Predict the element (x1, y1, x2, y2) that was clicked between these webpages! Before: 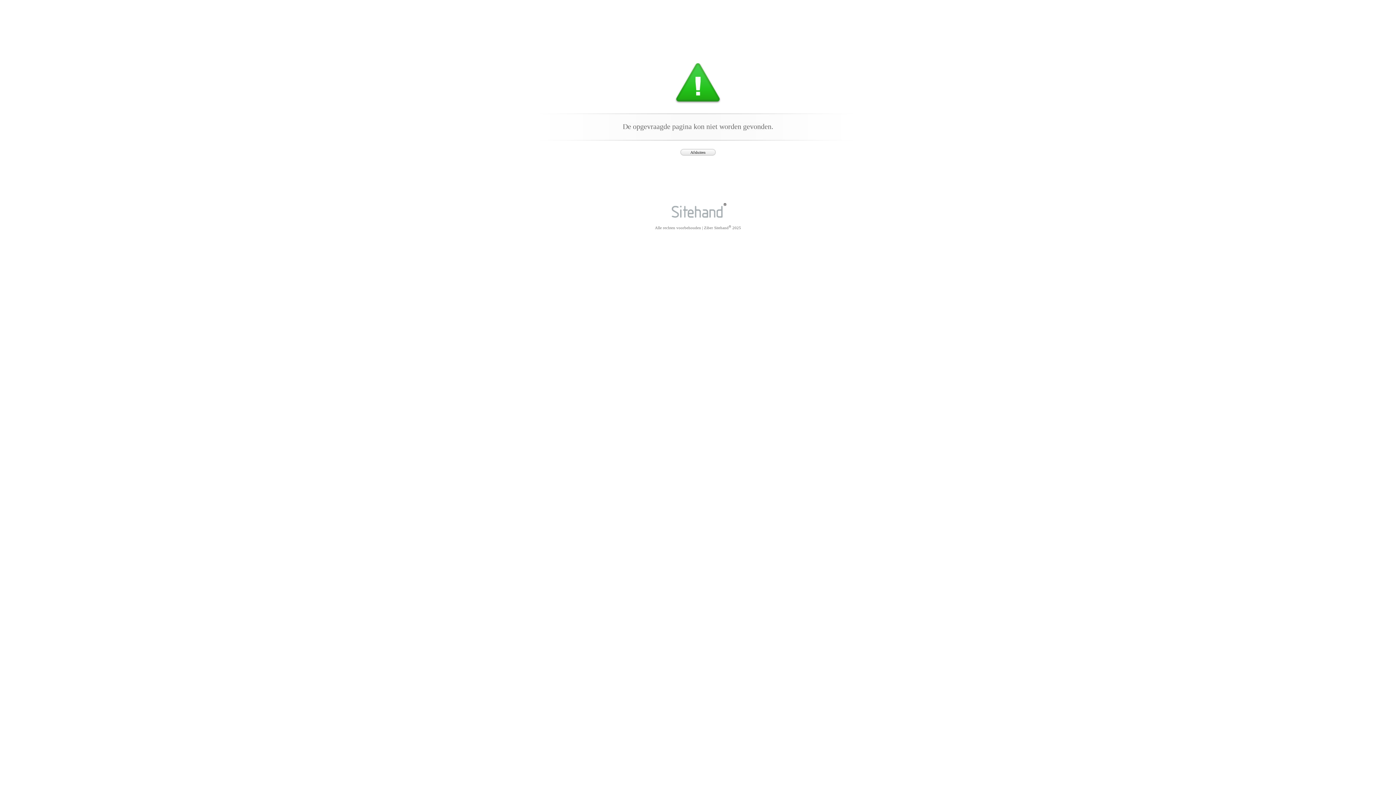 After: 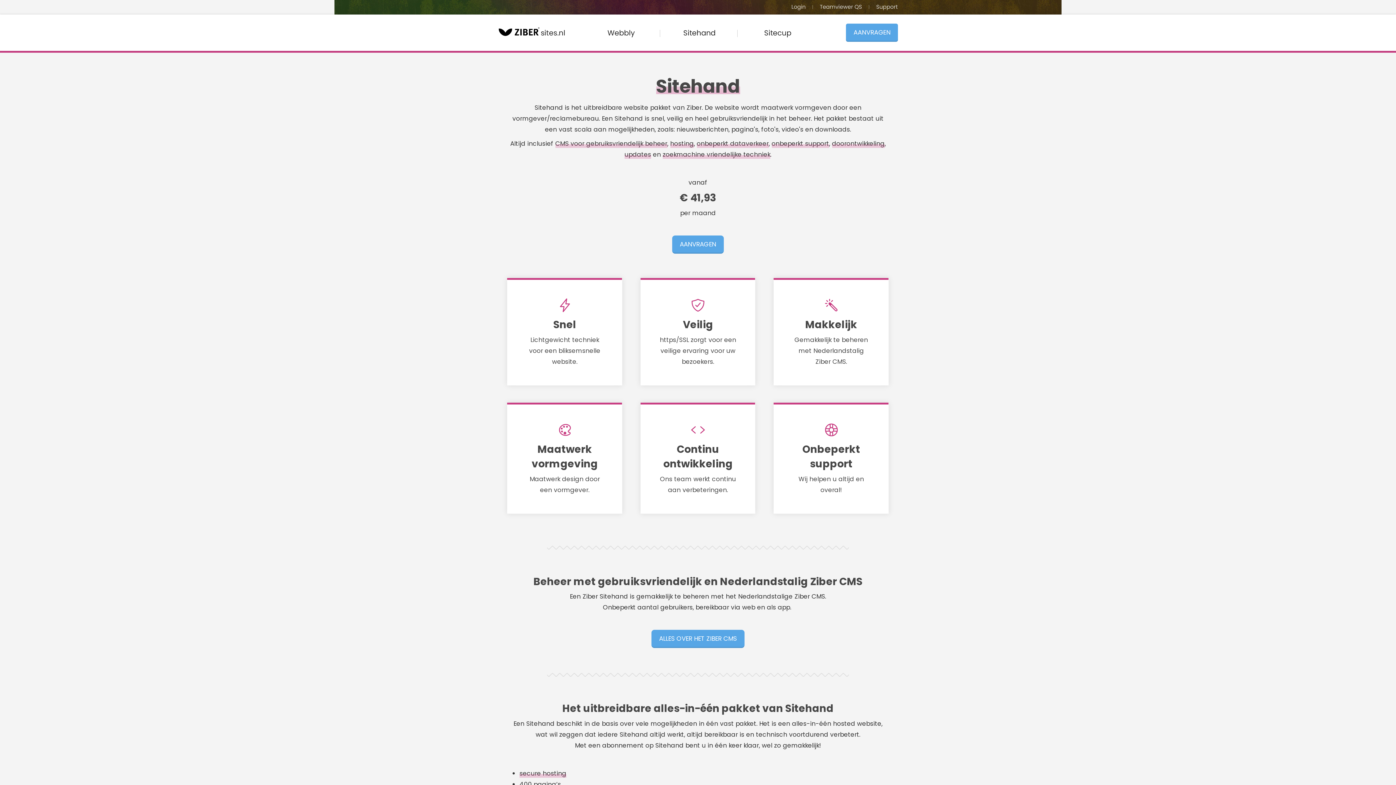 Action: bbox: (657, 169, 738, 220)